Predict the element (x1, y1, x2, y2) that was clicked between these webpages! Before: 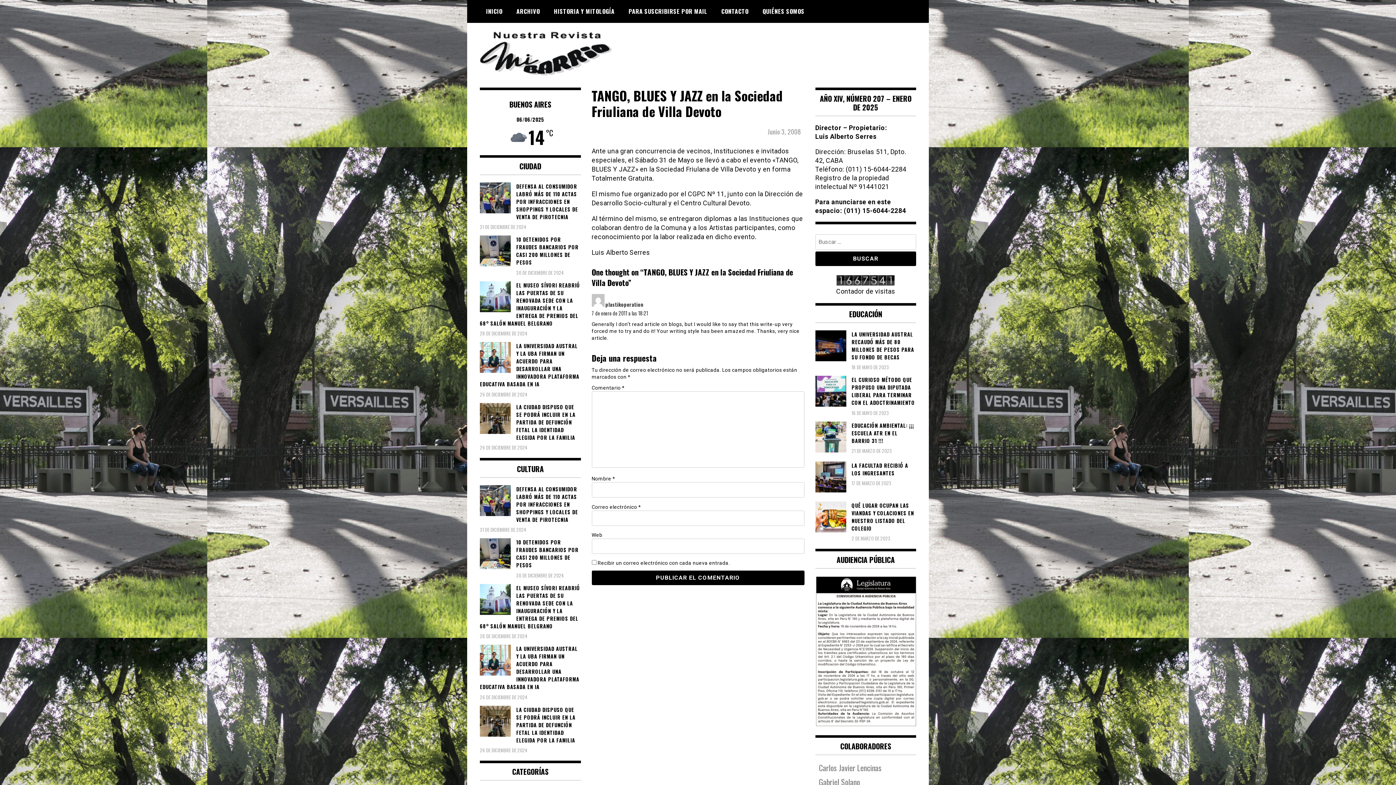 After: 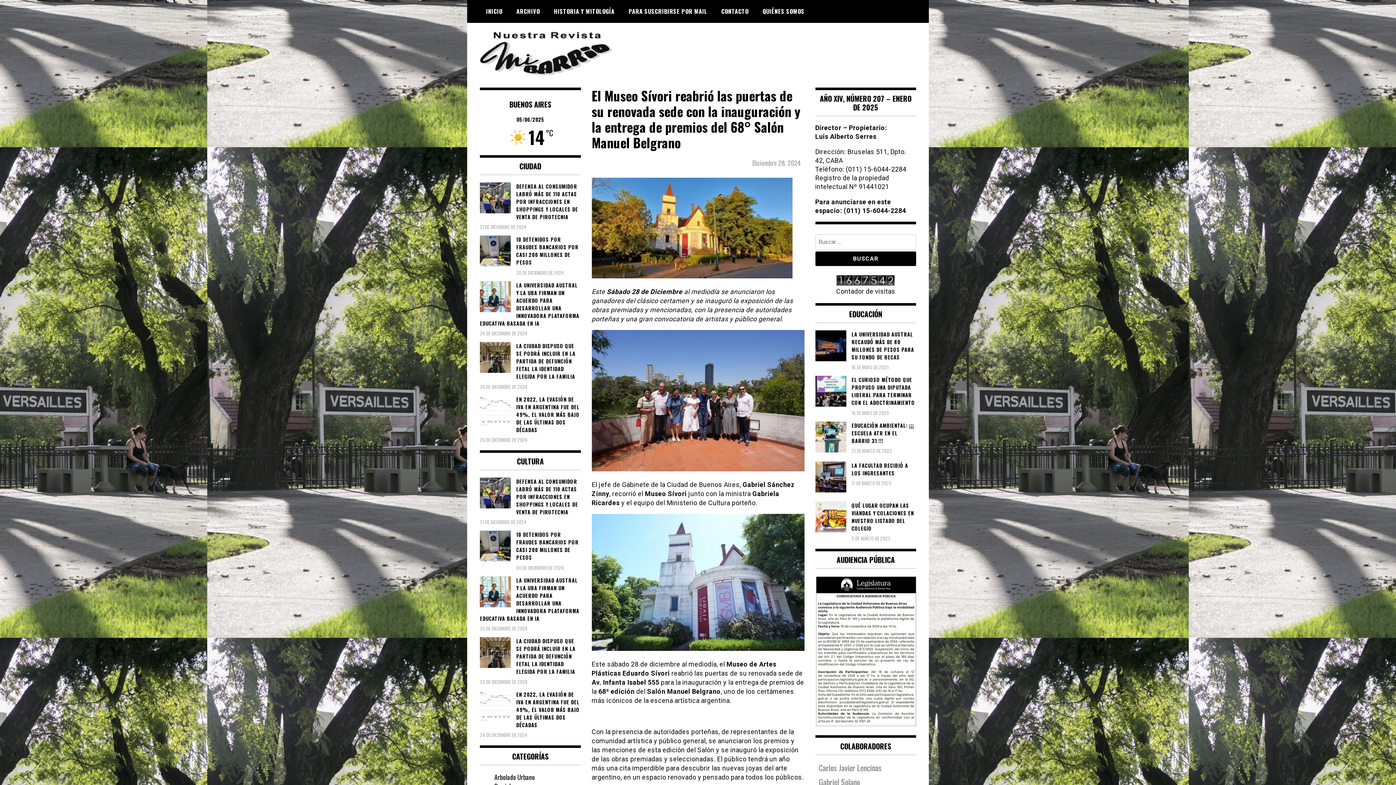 Action: label: EL MUSEO SÍVORI REABRIÓ LAS PUERTAS DE SU RENOVADA SEDE CON LA INAUGURACIÓN Y LA ENTREGA DE PREMIOS DEL 68° SALÓN MANUEL BELGRANO bbox: (480, 281, 580, 327)